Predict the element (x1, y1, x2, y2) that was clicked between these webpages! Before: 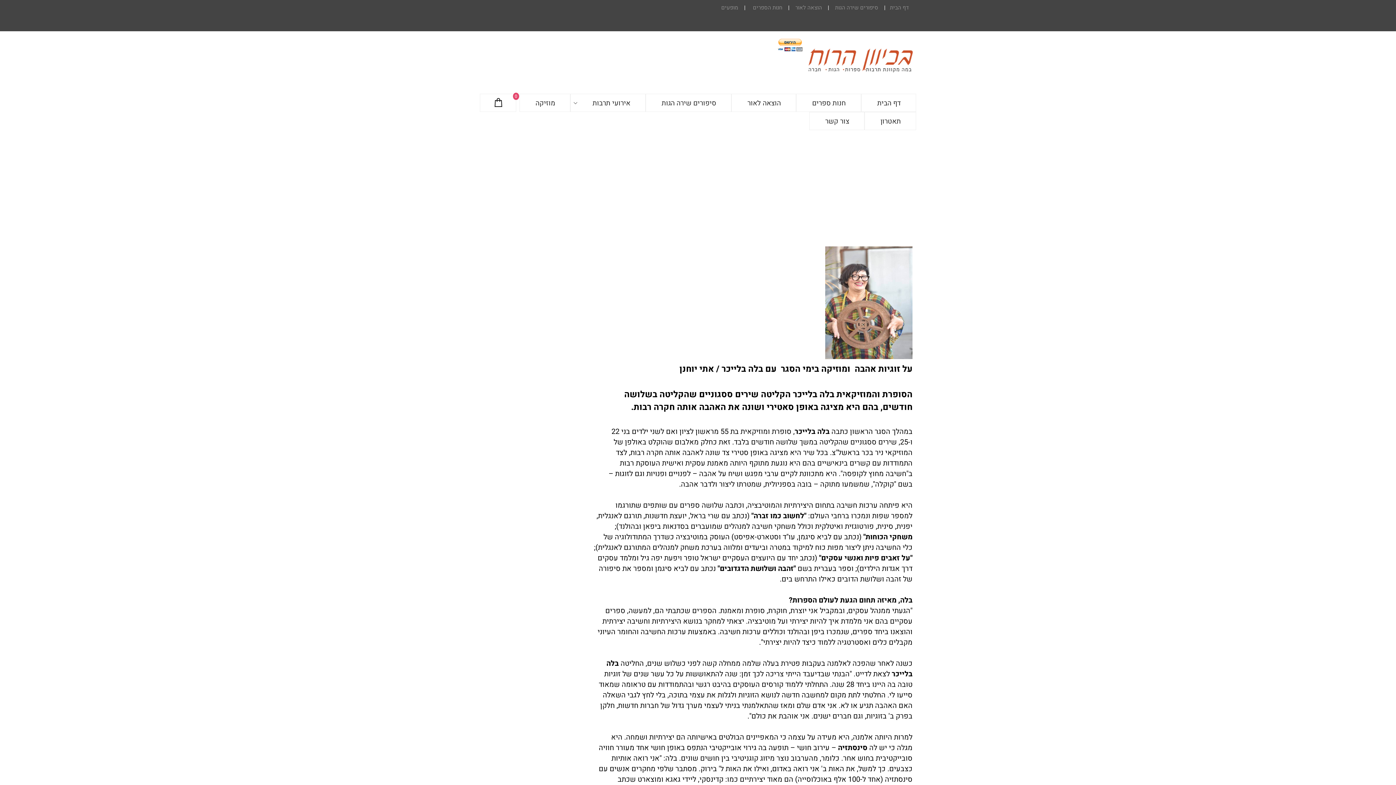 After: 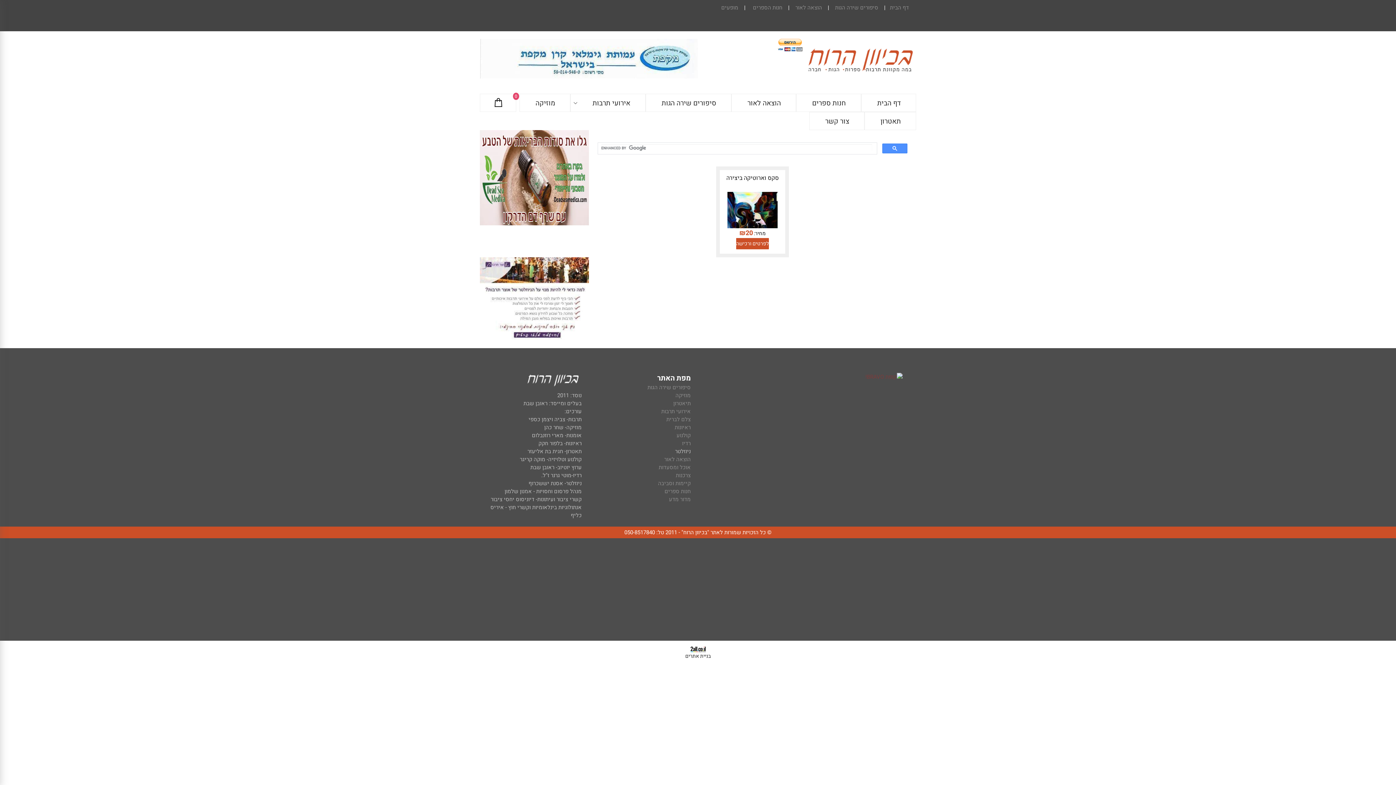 Action: bbox: (721, 3, 738, 11) label: מופעים